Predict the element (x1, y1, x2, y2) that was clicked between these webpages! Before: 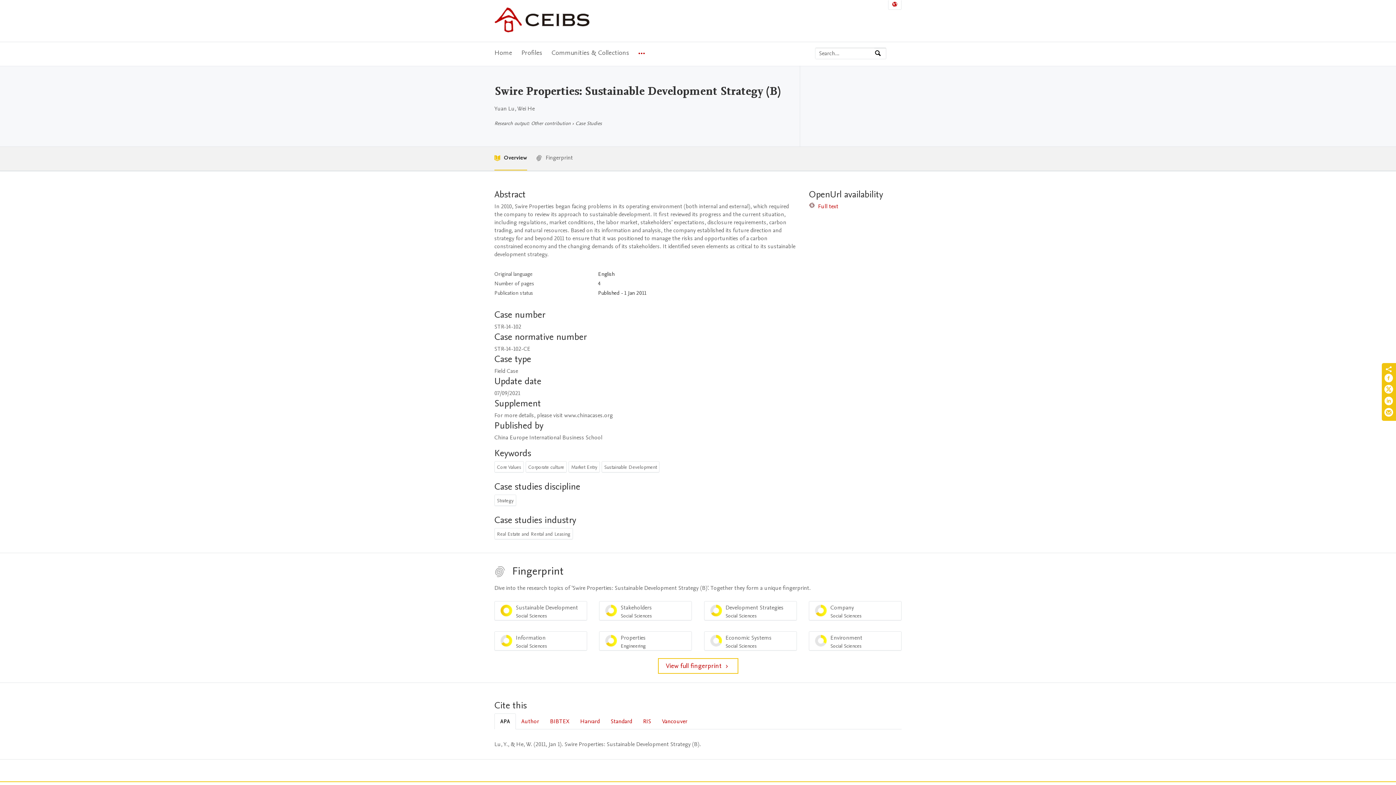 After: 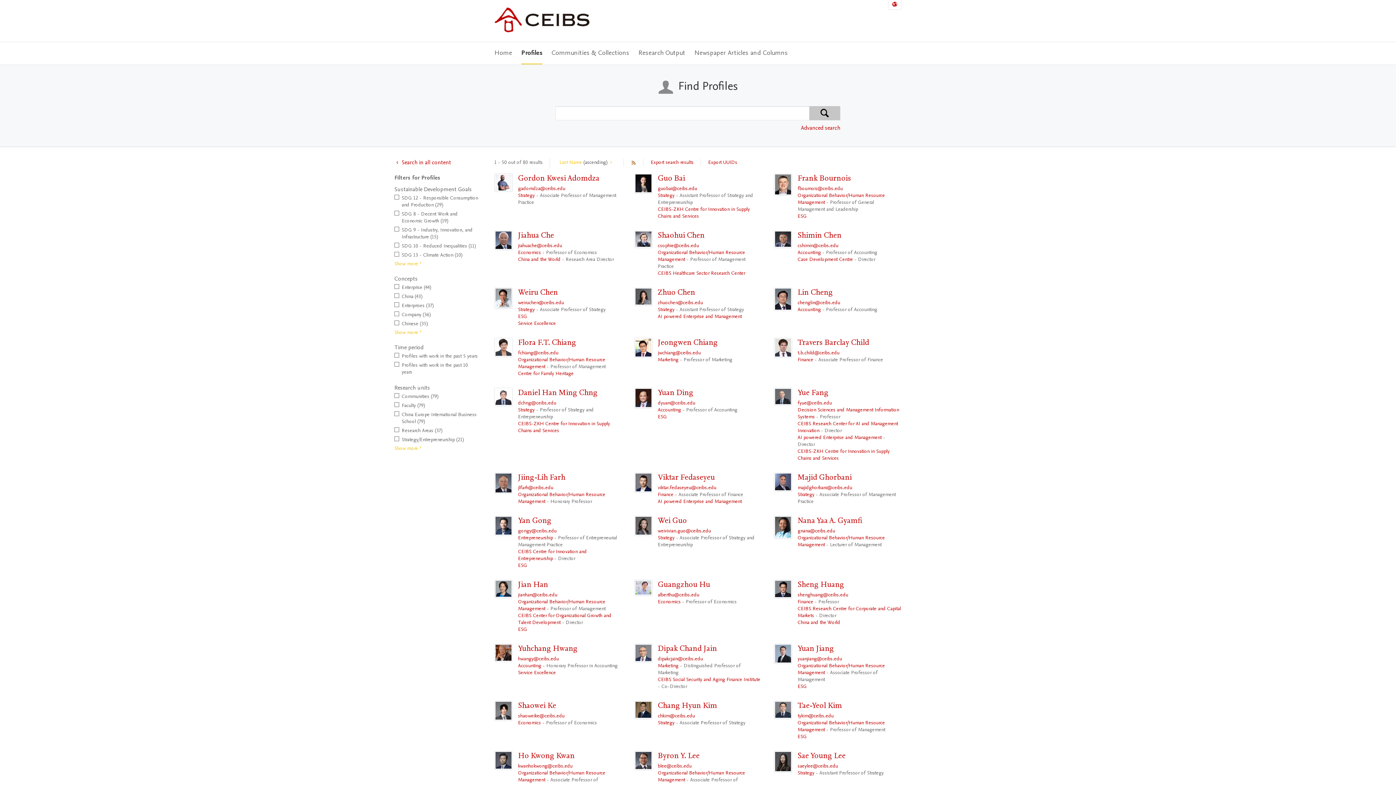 Action: label: Profiles bbox: (521, 42, 542, 64)